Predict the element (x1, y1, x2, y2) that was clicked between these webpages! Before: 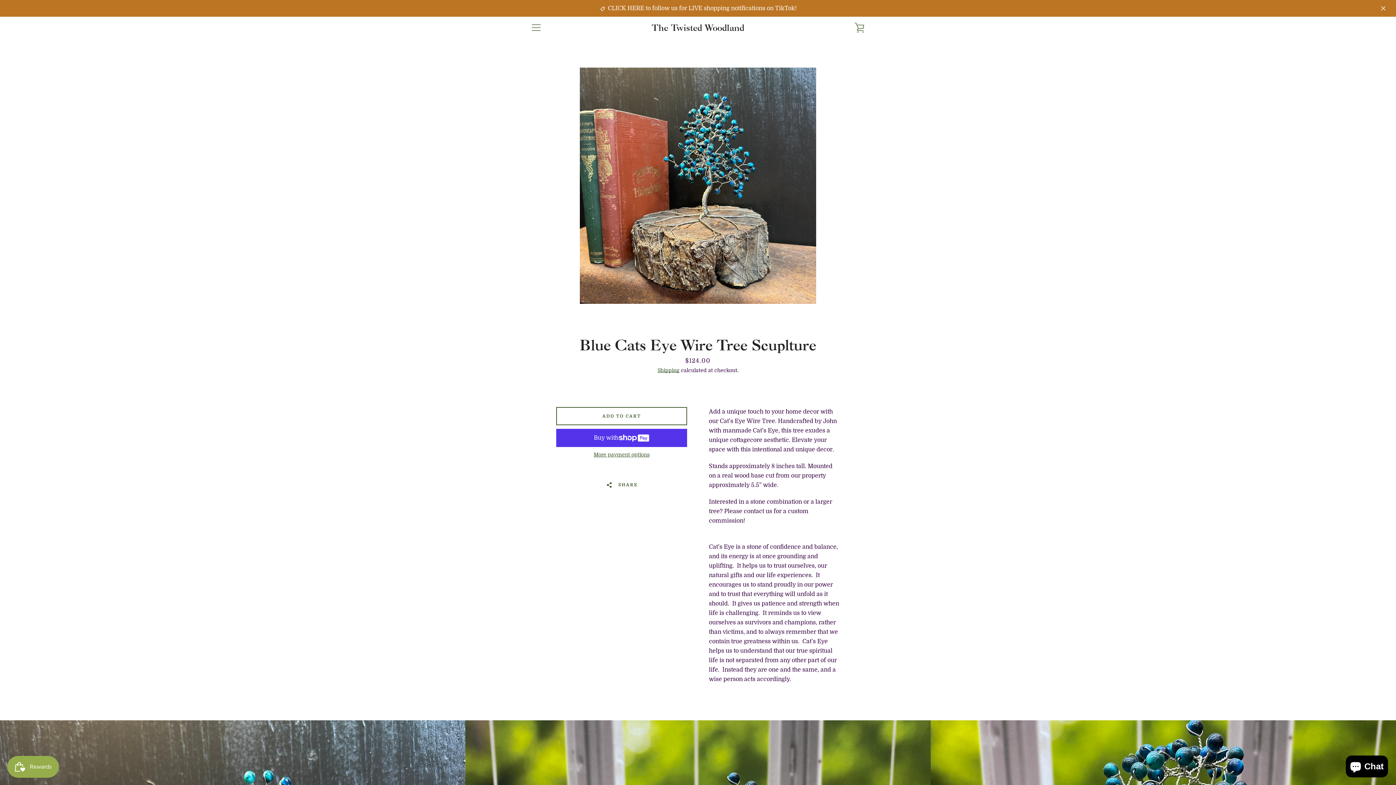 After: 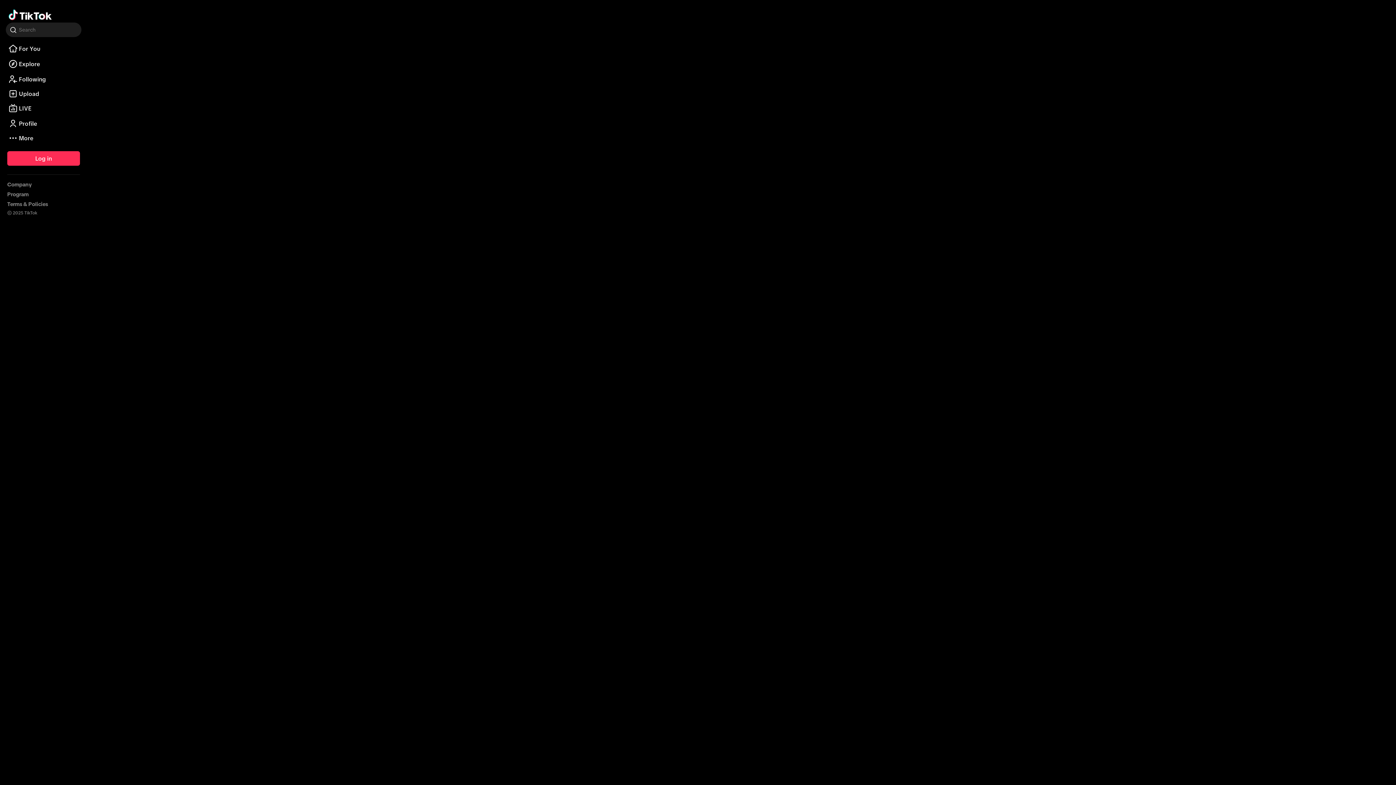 Action: label:  CLICK HERE to follow us for LIVE shopping notifications on TikTok! bbox: (0, 0, 1396, 16)